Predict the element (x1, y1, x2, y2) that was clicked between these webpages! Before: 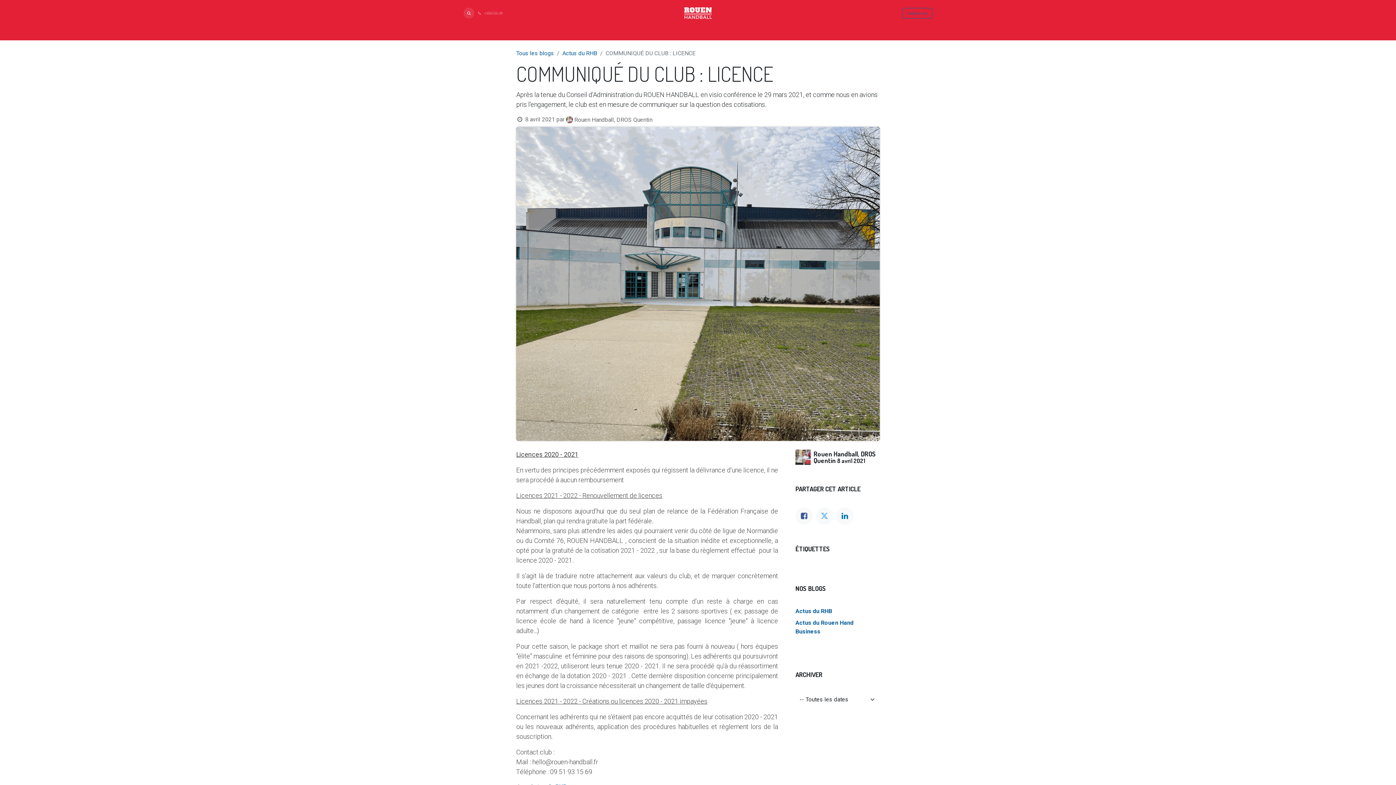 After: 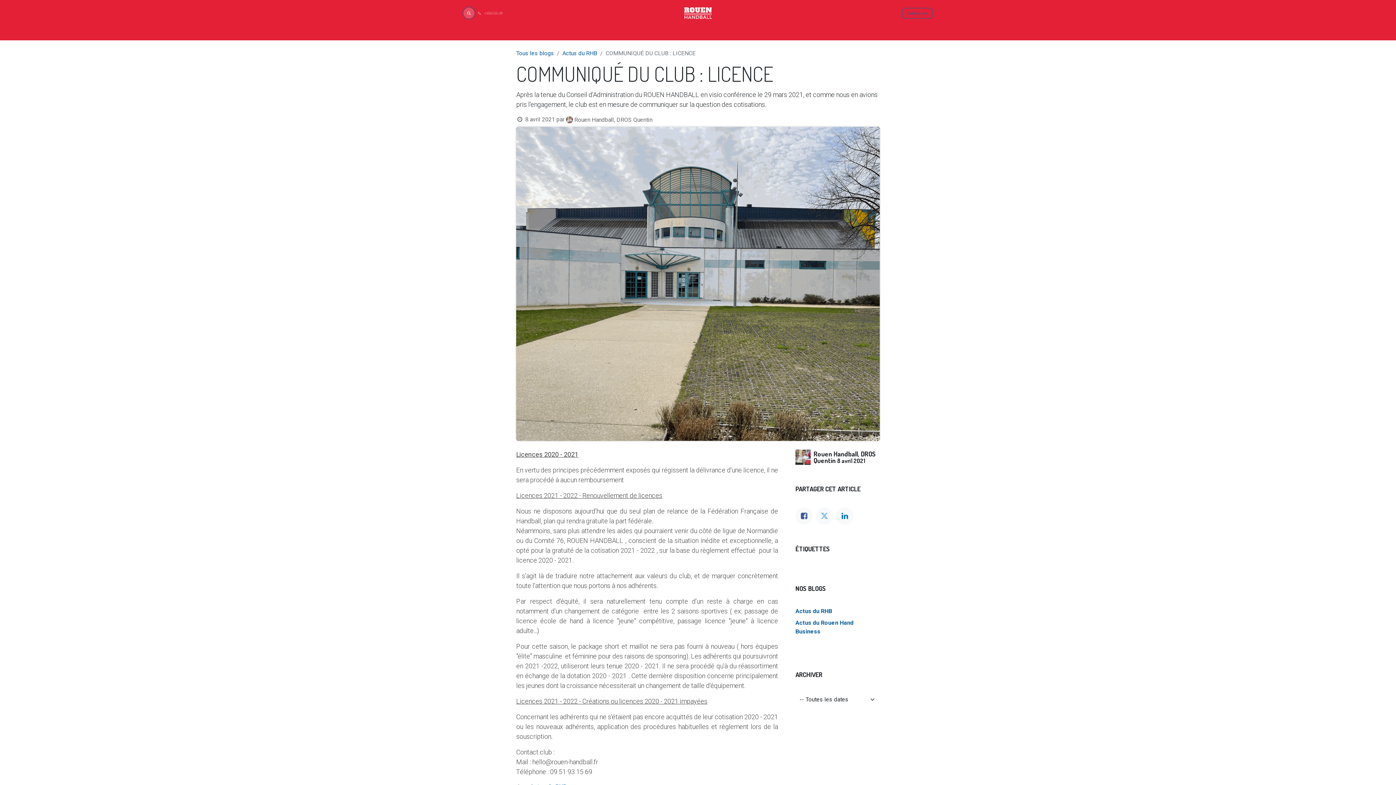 Action: bbox: (463, 7, 474, 18)